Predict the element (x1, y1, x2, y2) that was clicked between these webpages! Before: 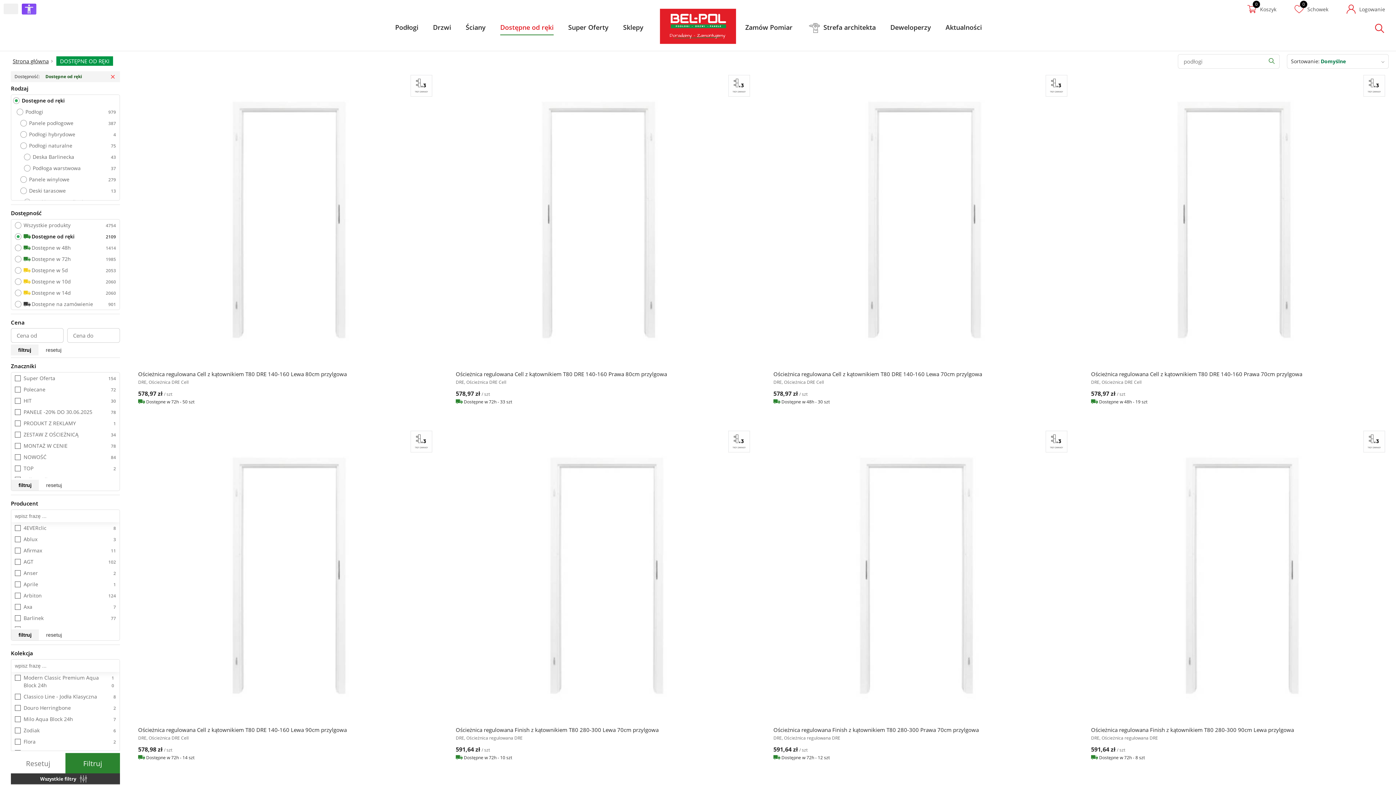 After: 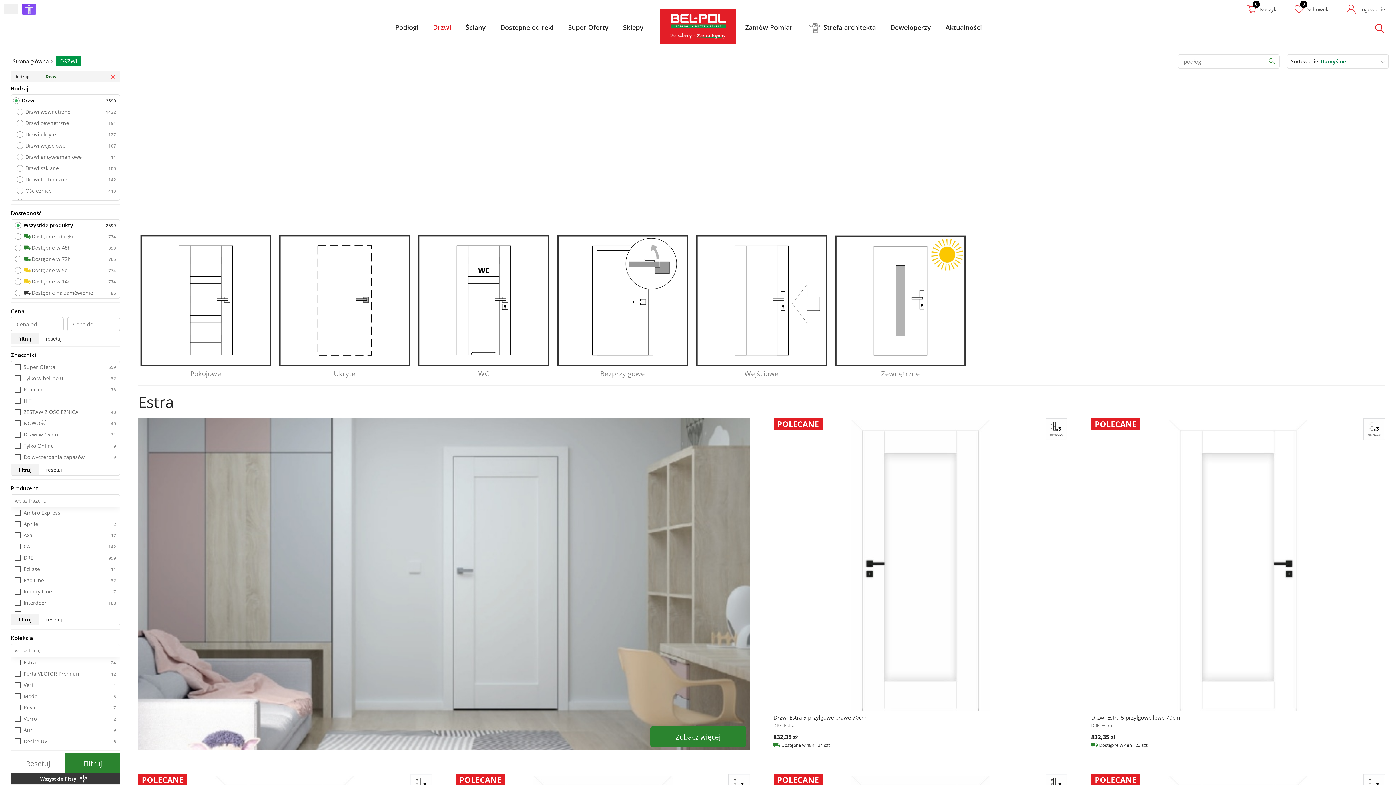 Action: bbox: (433, 3, 451, 50) label: Drzwi